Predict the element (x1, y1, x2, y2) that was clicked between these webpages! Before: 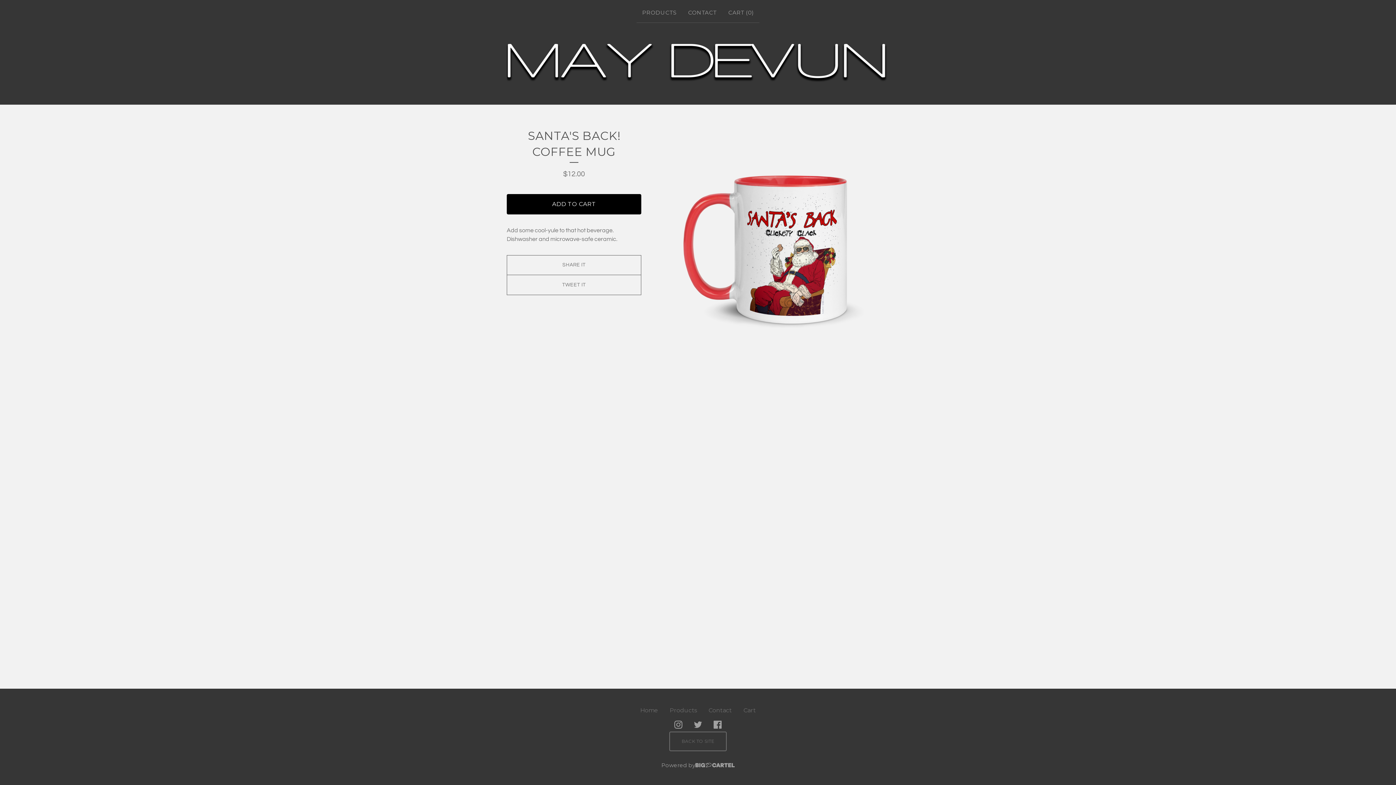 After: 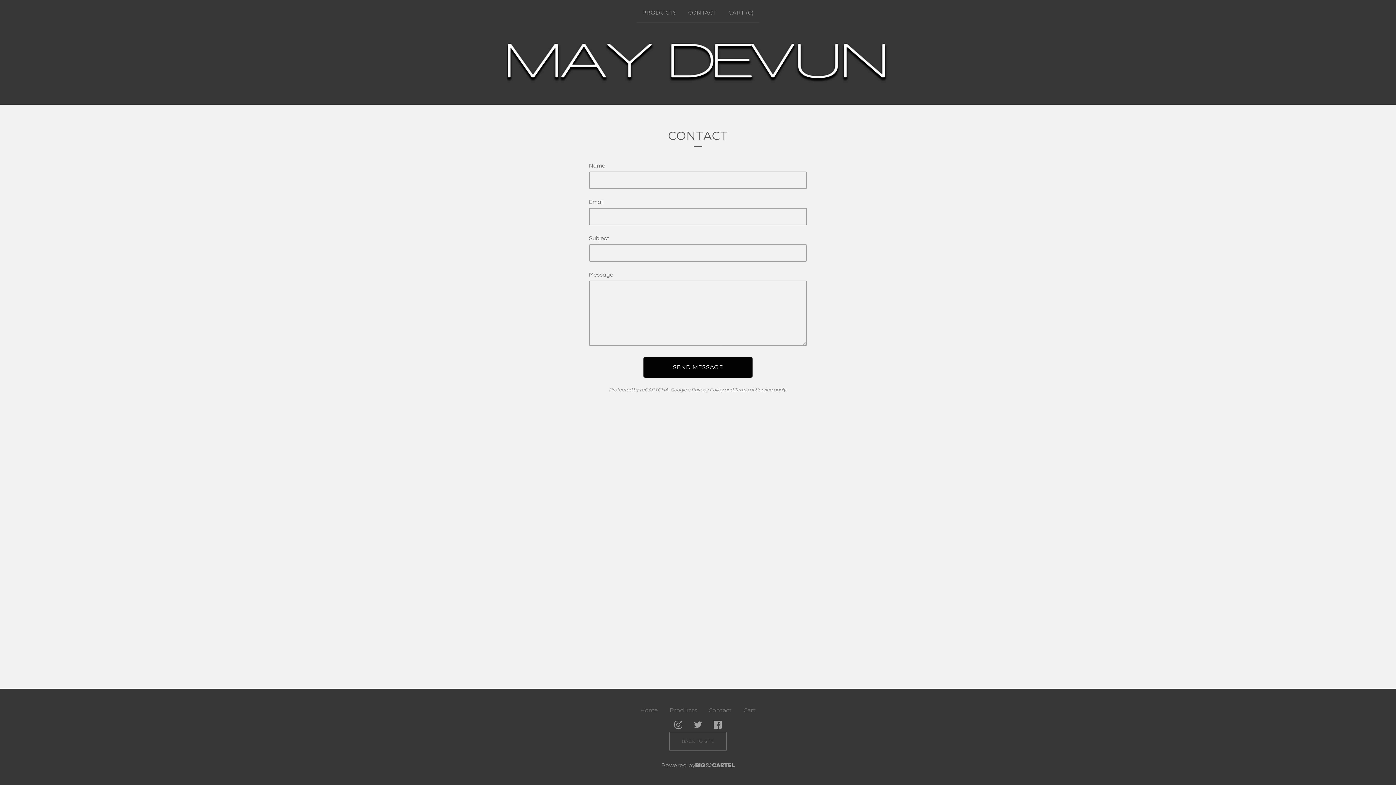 Action: bbox: (685, 5, 719, 19) label: CONTACT